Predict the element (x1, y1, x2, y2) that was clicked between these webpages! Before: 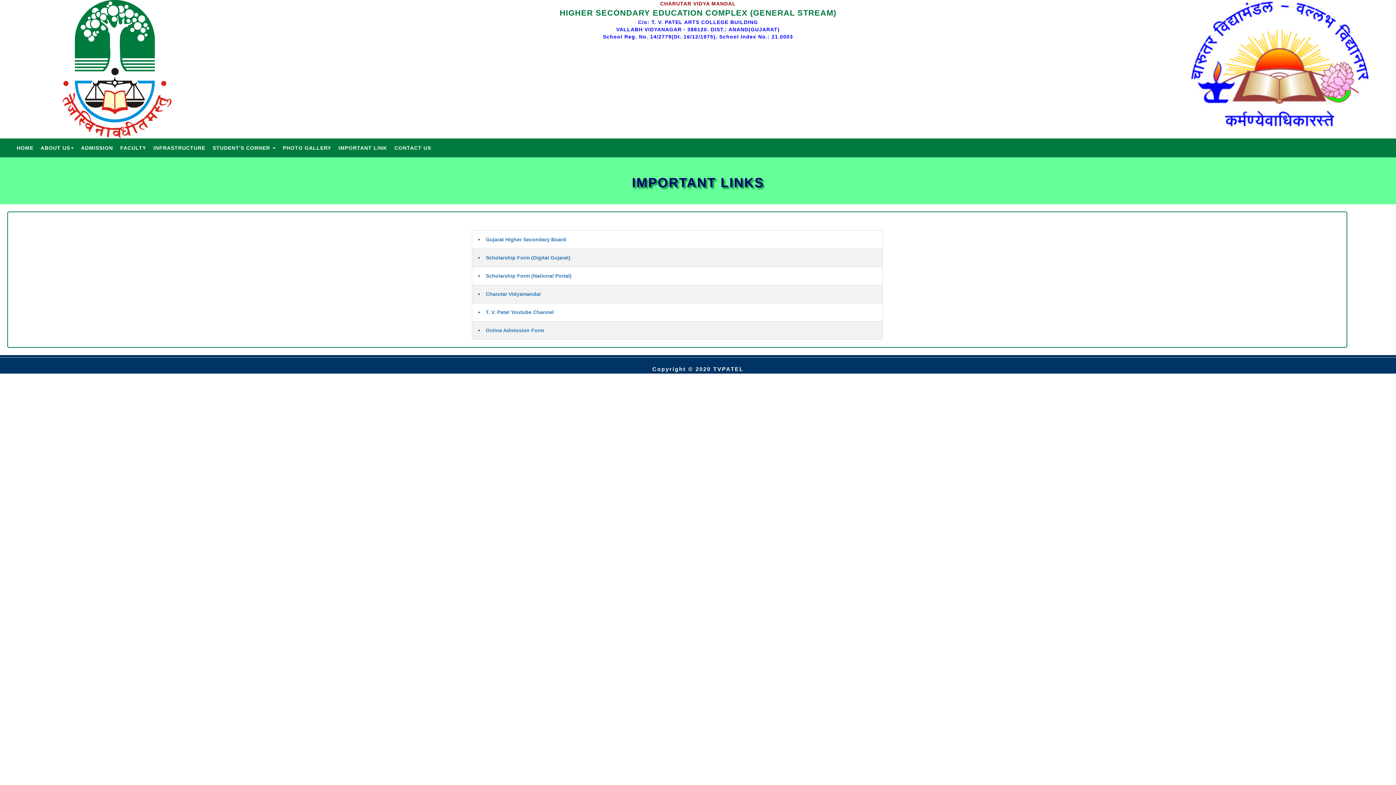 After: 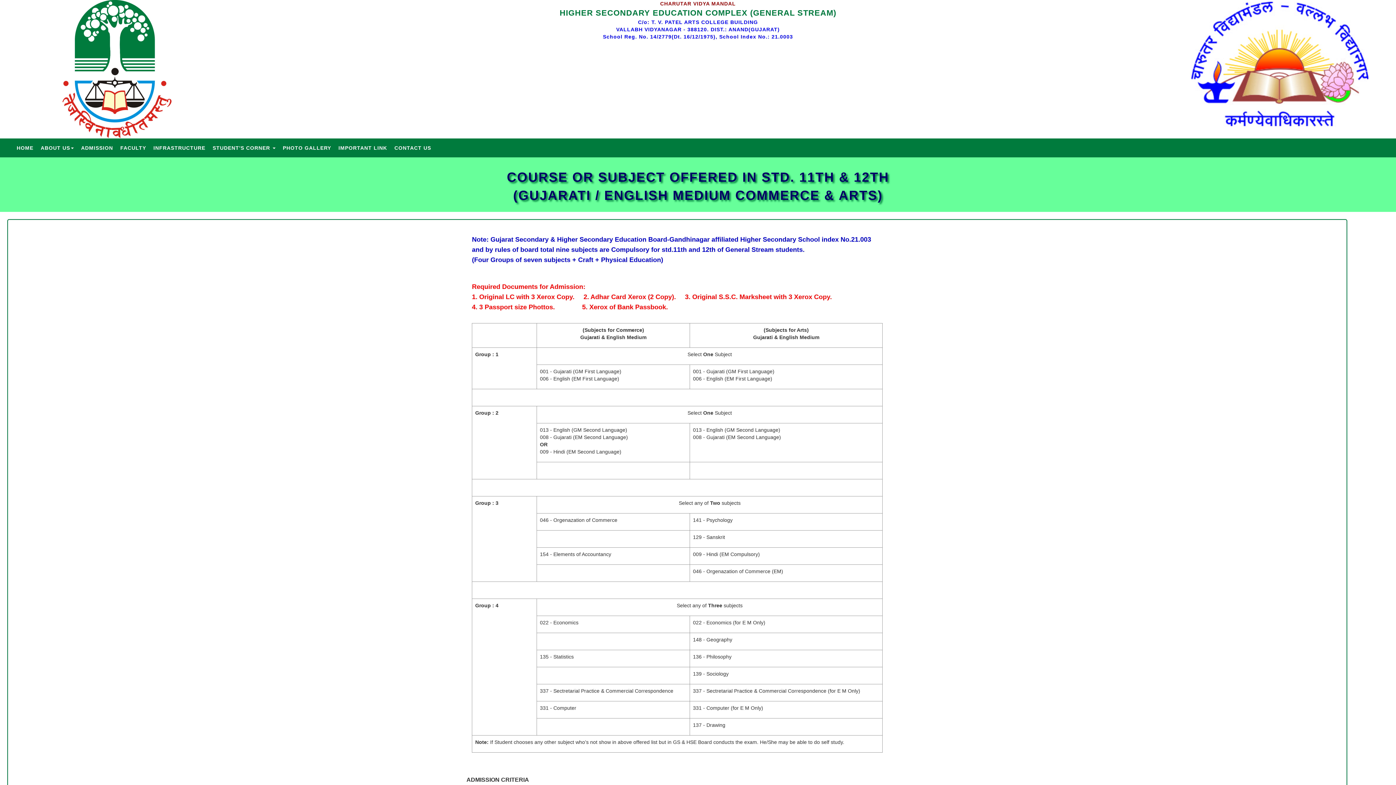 Action: bbox: (75, 138, 114, 156) label: ADMISSION